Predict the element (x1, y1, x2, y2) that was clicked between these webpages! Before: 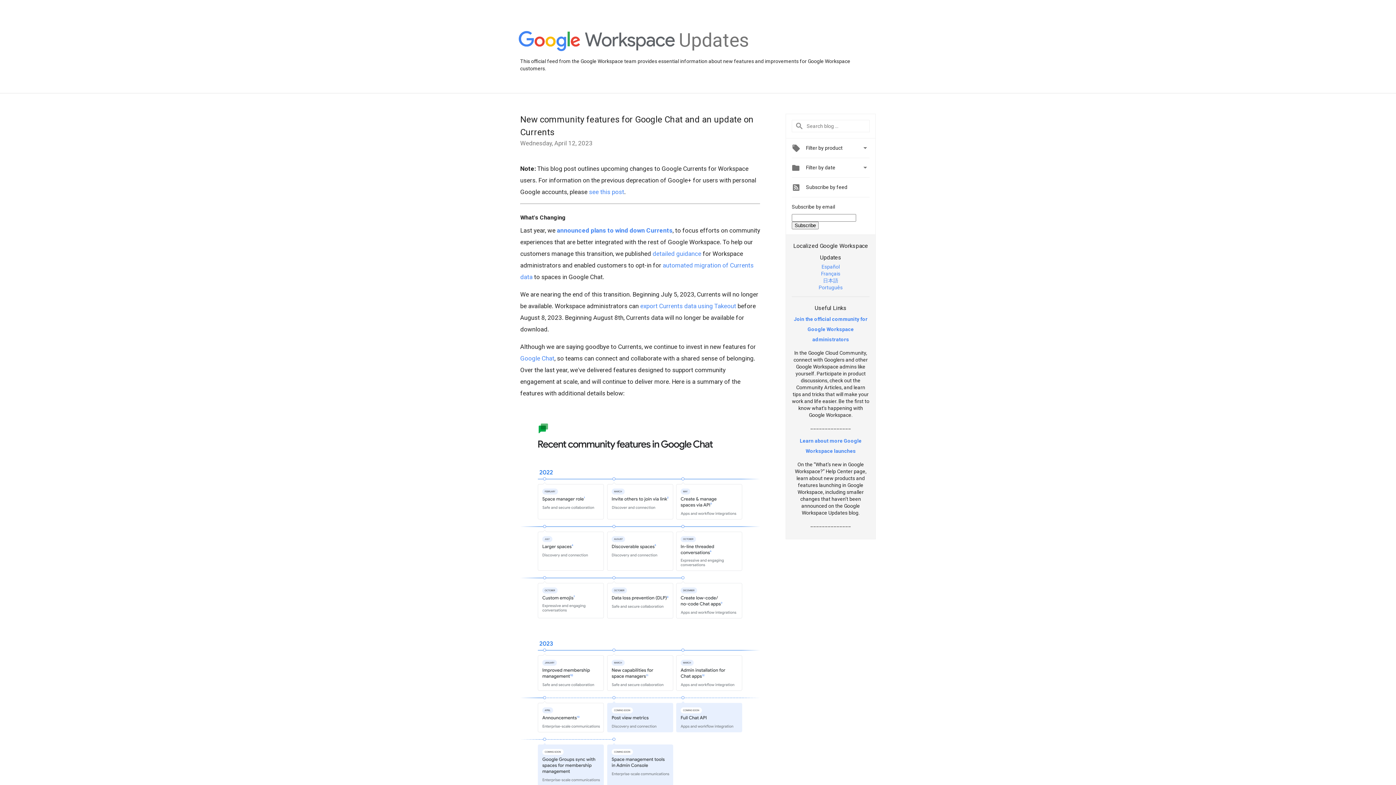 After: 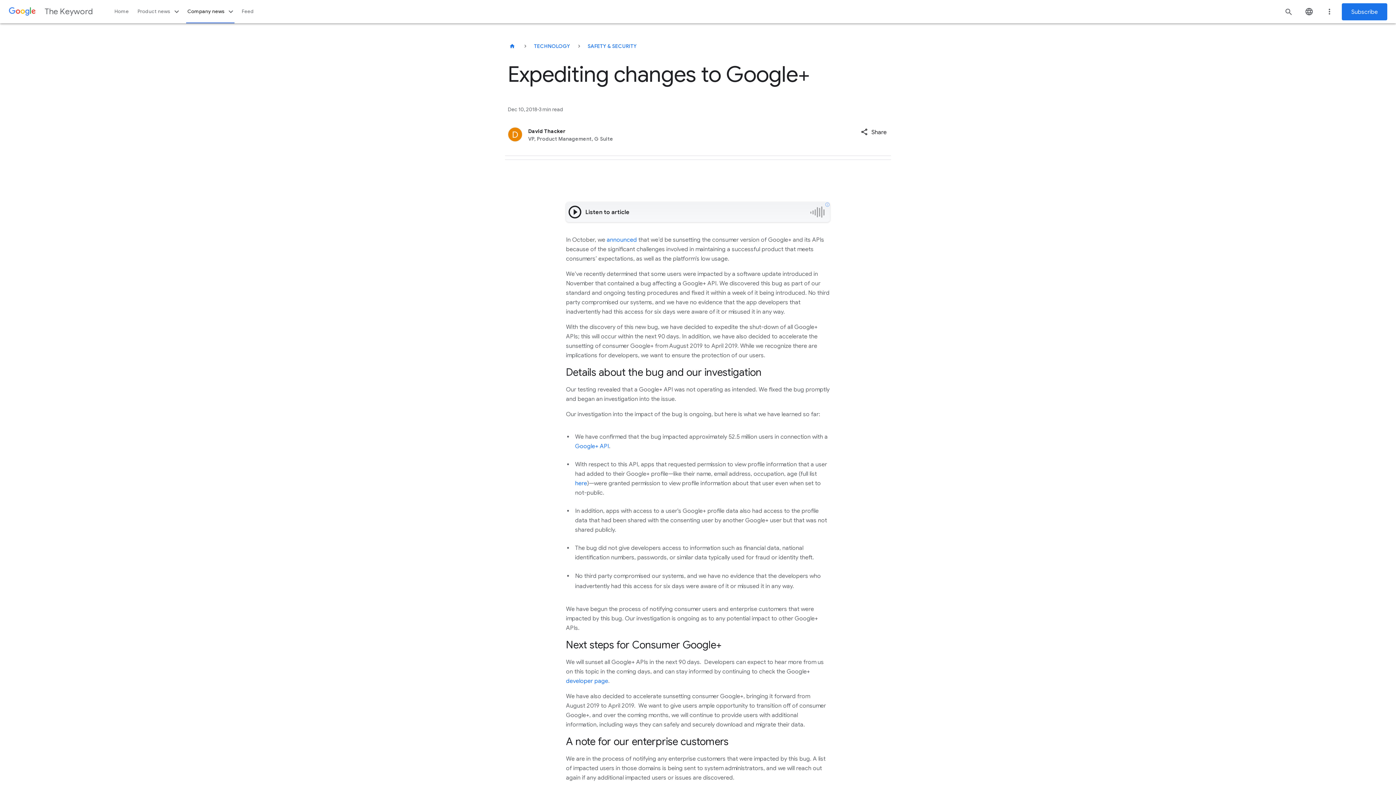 Action: label: see this post bbox: (589, 188, 624, 195)